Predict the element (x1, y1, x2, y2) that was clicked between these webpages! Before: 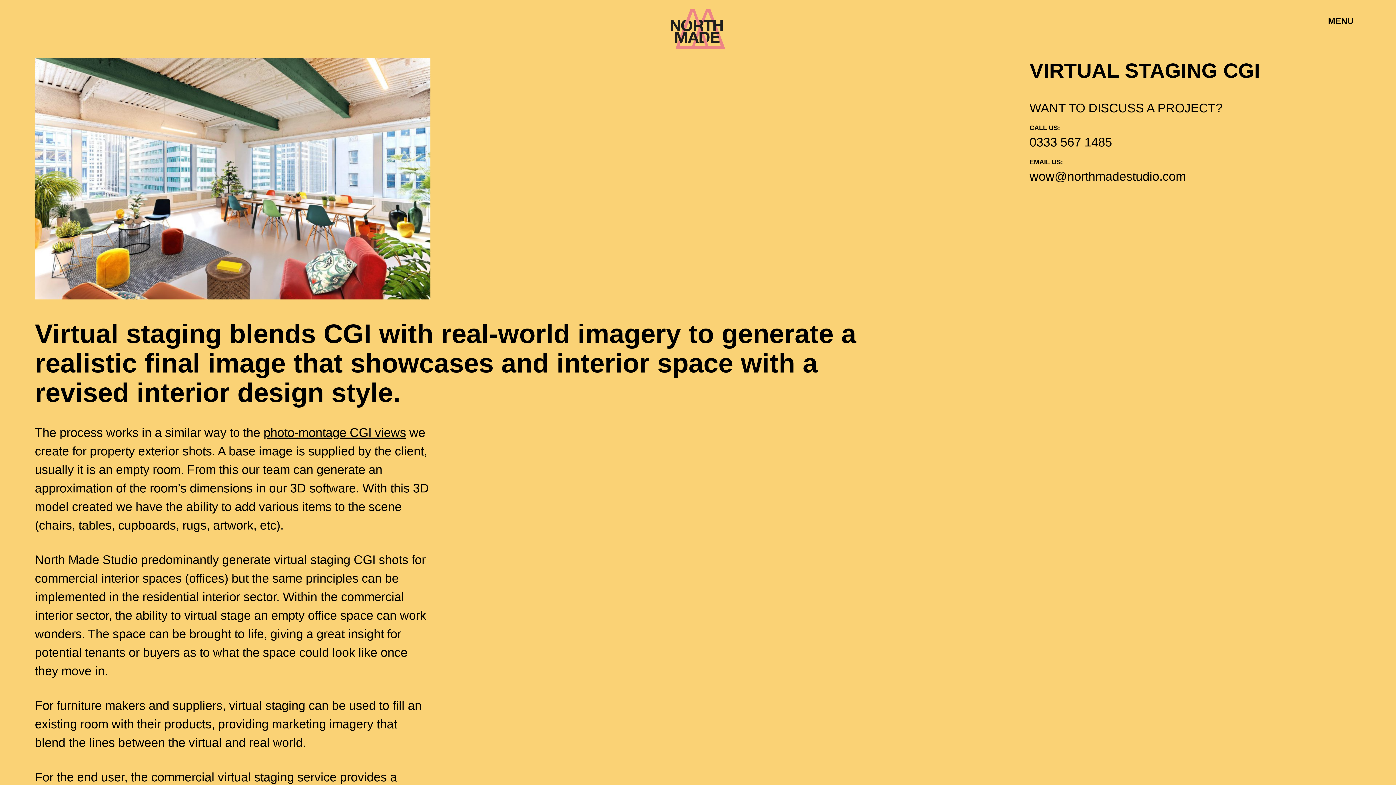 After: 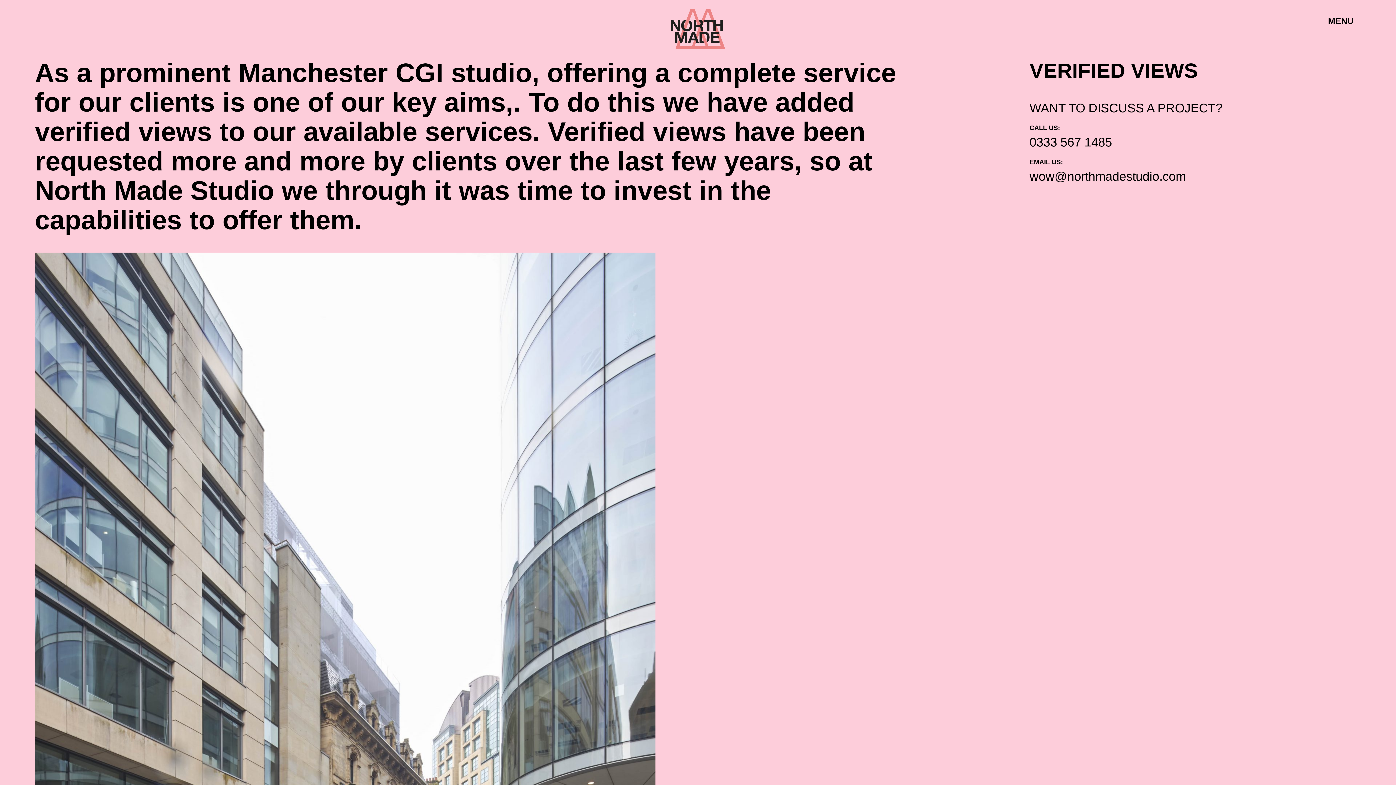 Action: bbox: (263, 425, 406, 439) label: photo-montage CGI views